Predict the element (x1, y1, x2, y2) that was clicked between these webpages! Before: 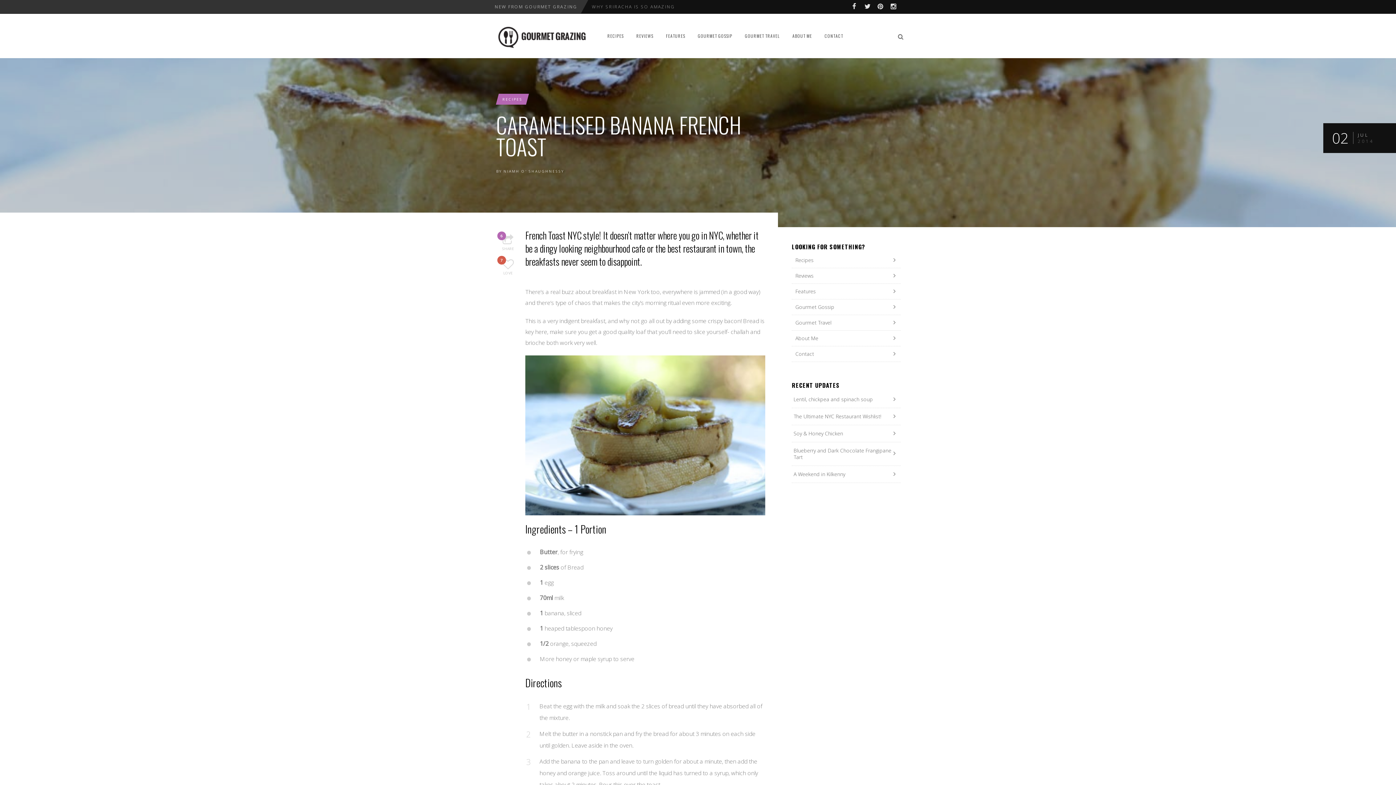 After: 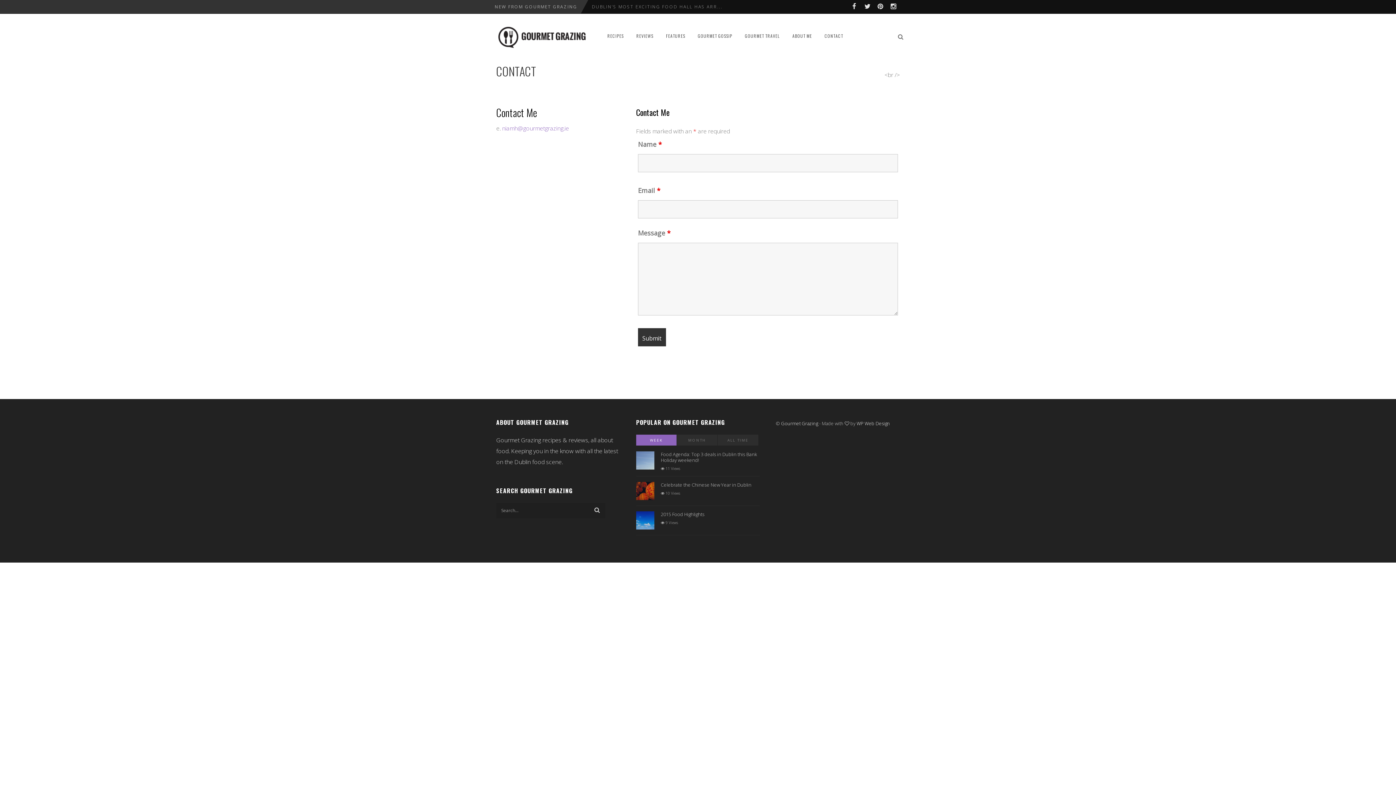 Action: bbox: (792, 346, 901, 362) label: Contact